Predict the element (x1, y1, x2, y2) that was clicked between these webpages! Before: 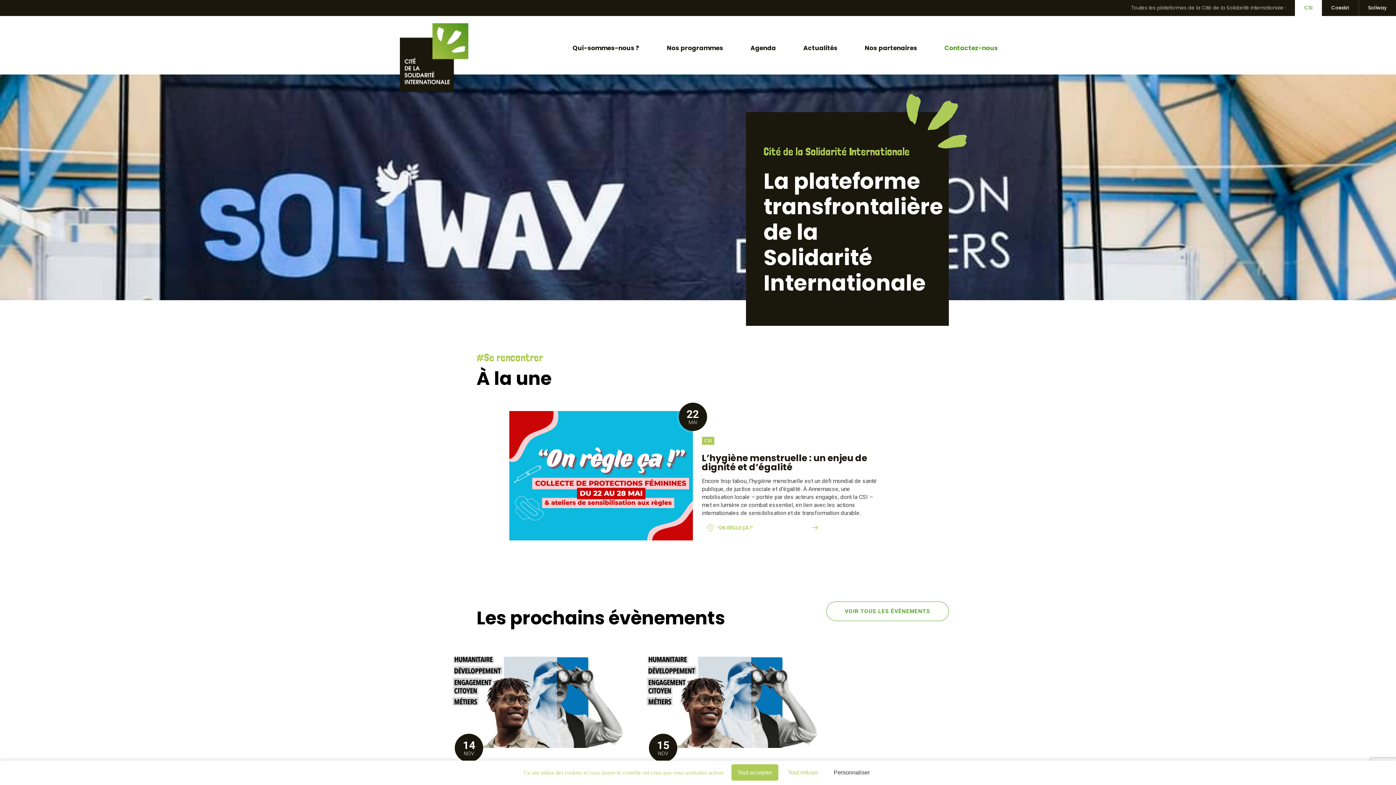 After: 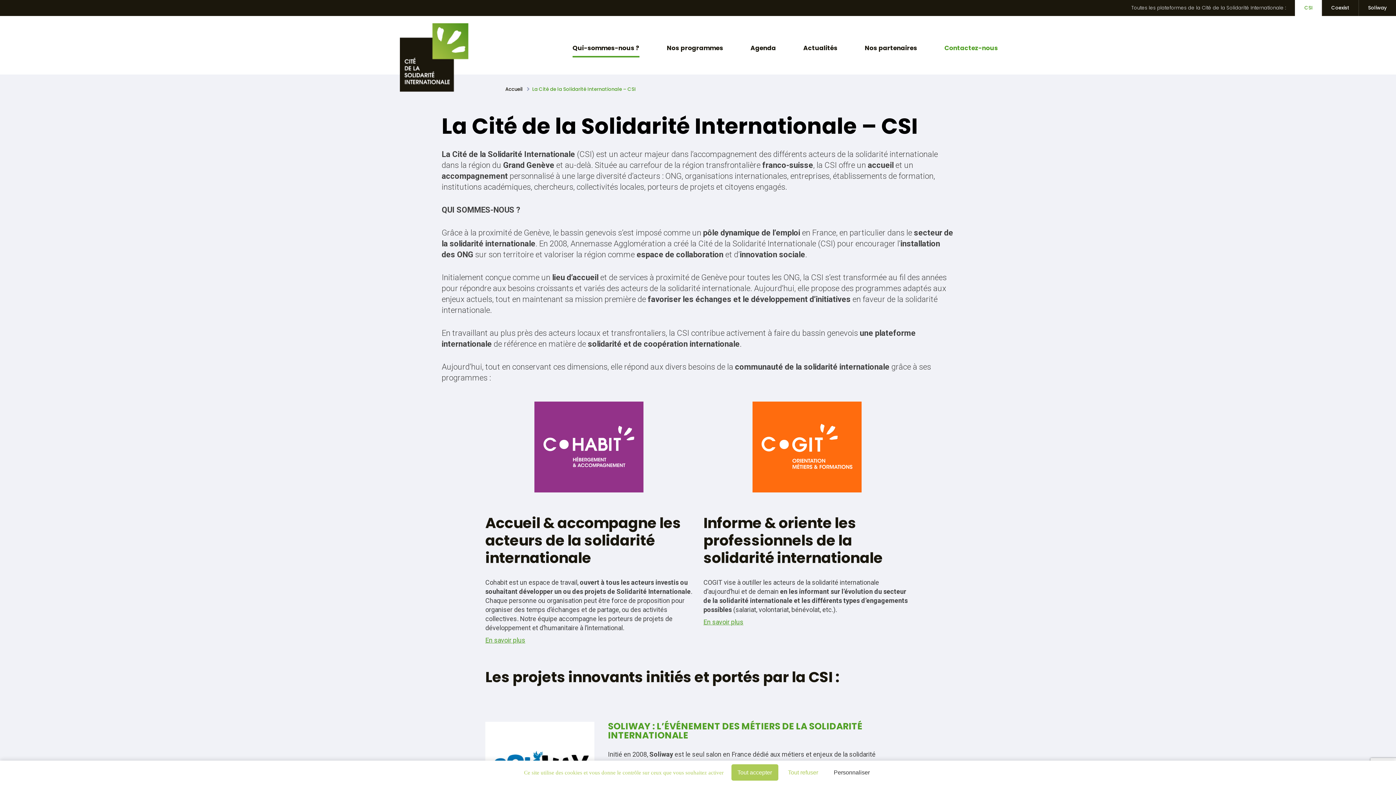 Action: label: Qui-sommes-nous ? bbox: (572, 38, 639, 57)